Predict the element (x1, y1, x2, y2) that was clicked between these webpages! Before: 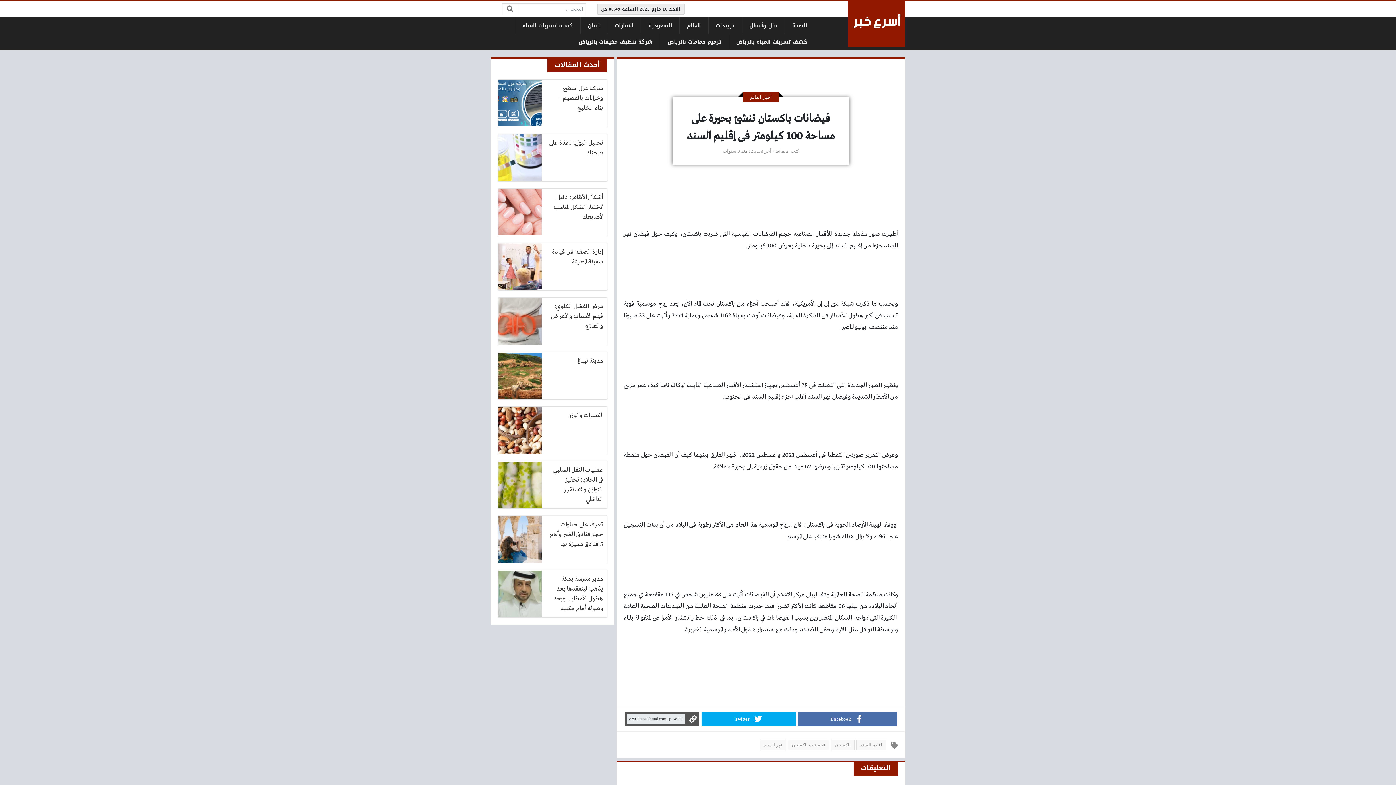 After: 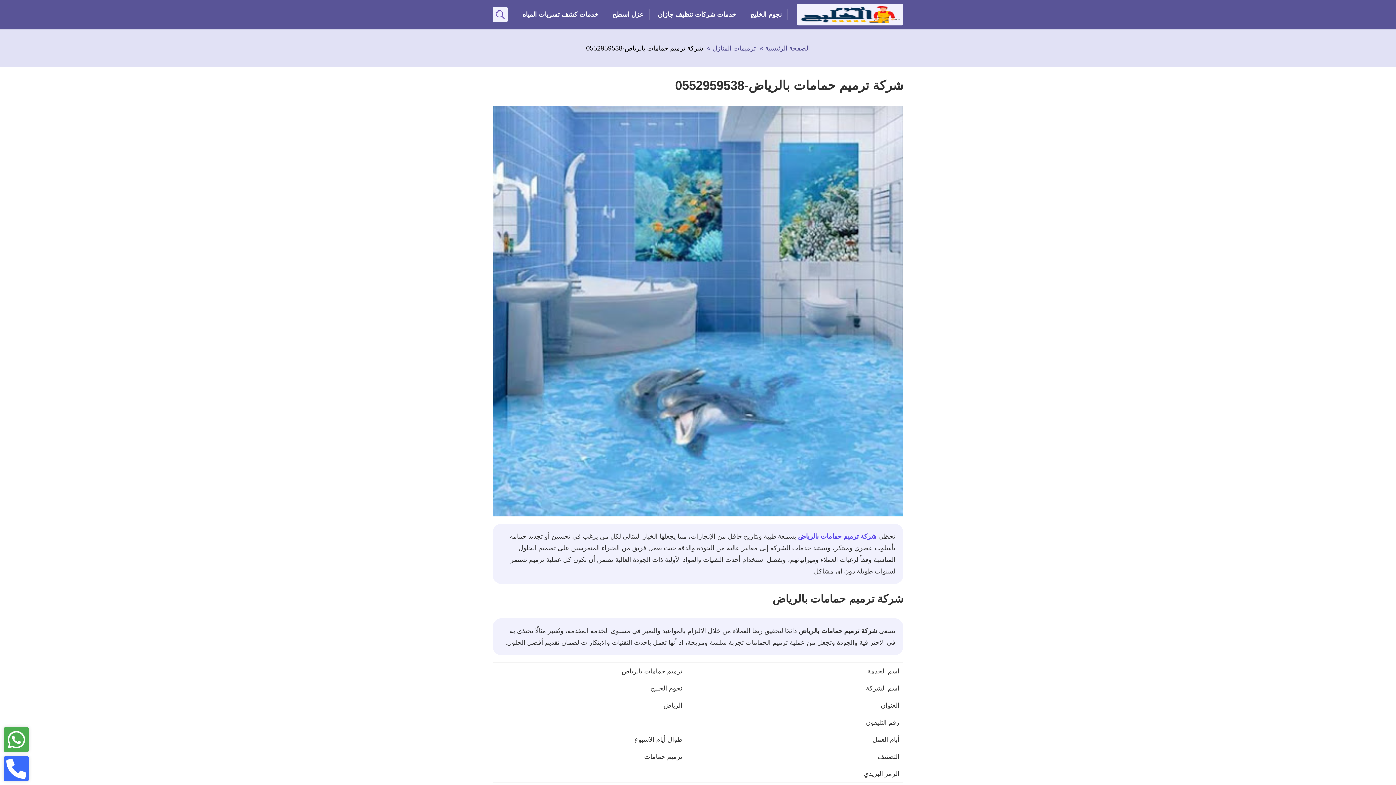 Action: bbox: (660, 33, 728, 50) label: ترميم حمامات بالرياض